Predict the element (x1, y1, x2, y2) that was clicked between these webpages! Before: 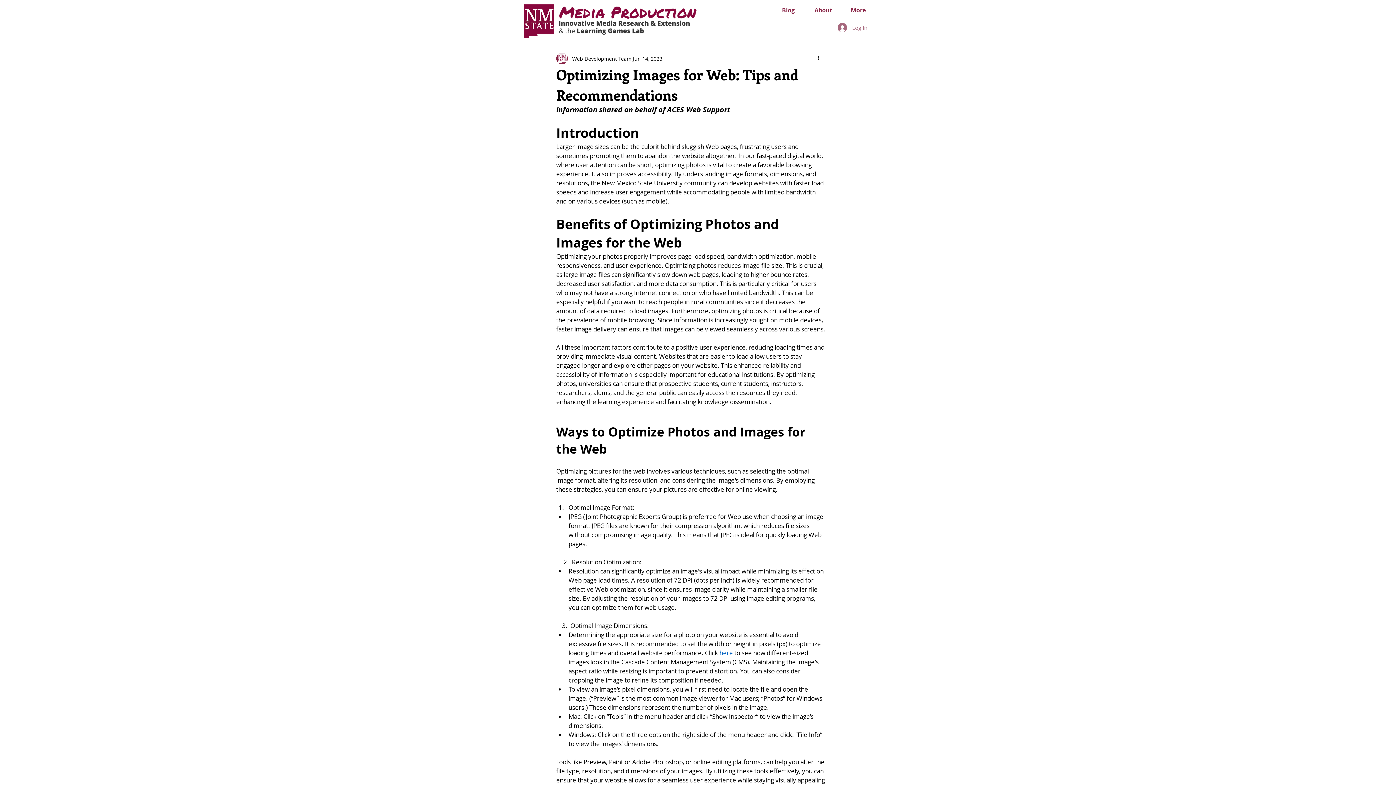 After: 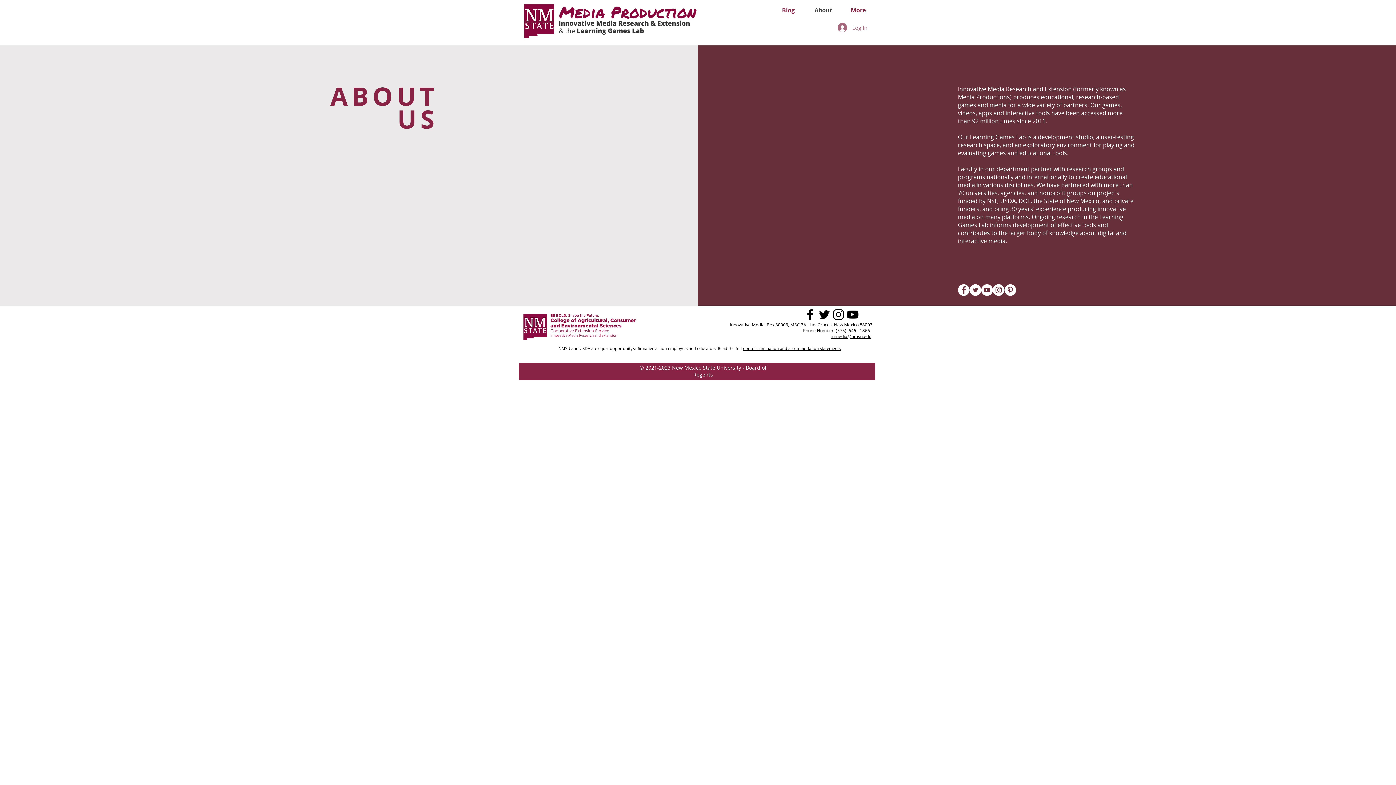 Action: bbox: (806, 4, 840, 16) label: About